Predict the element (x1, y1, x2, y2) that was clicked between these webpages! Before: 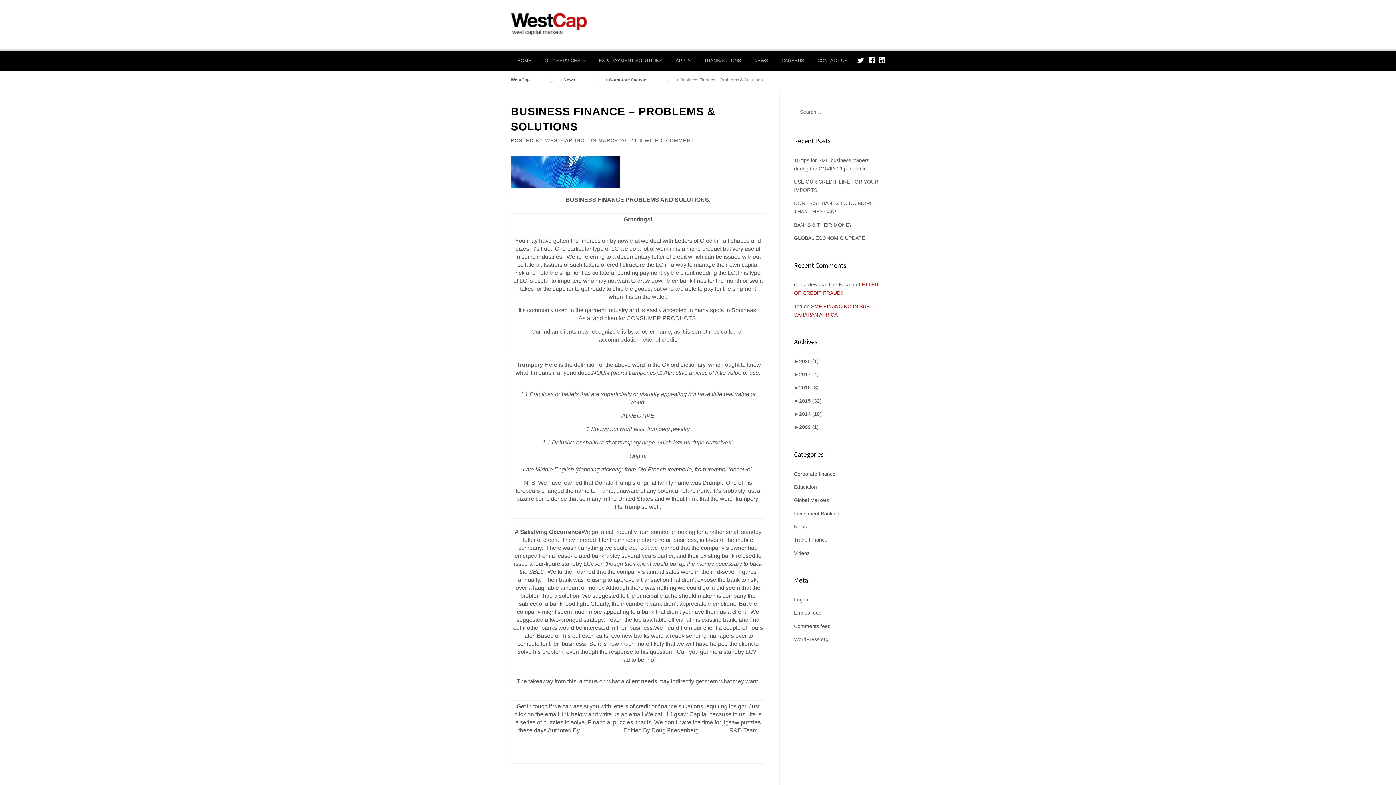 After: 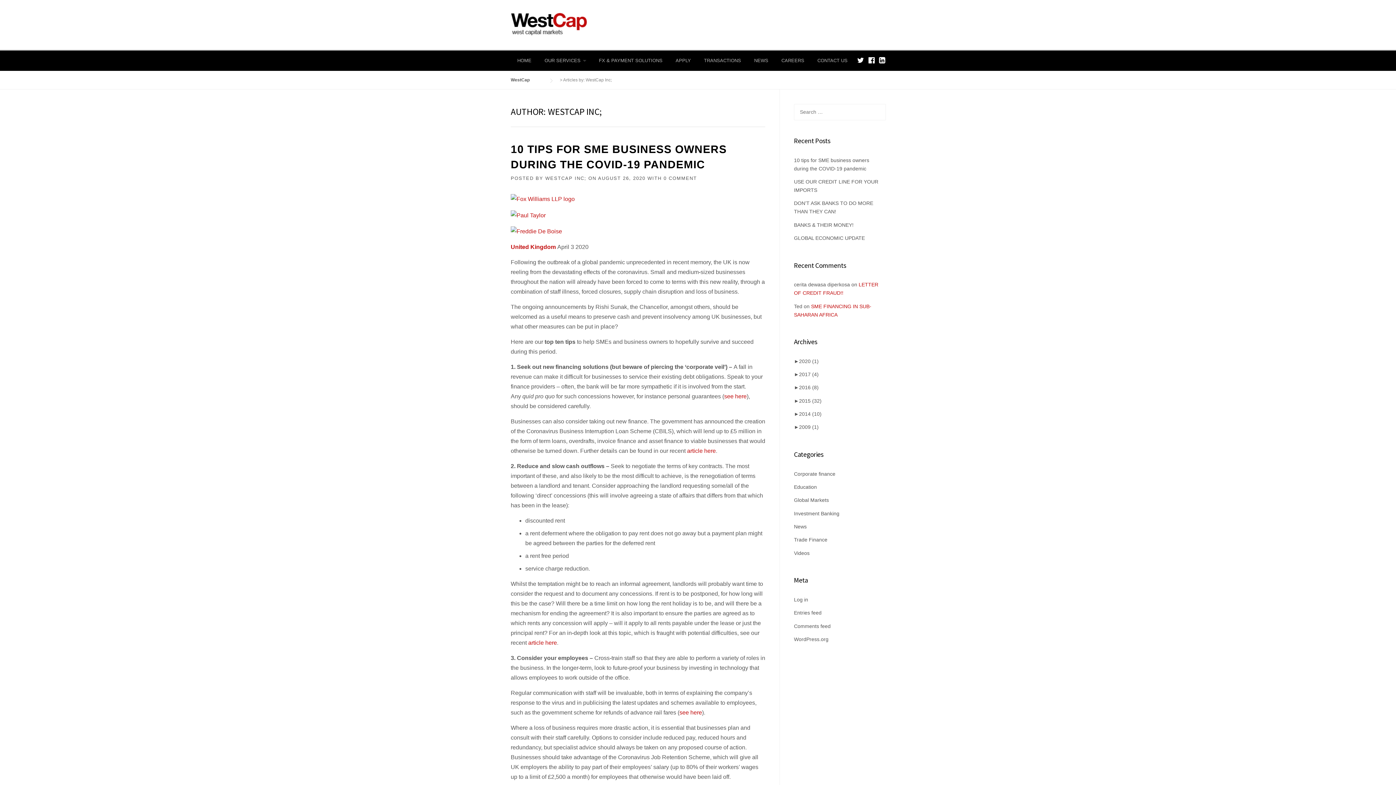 Action: bbox: (545, 137, 586, 143) label: WESTCAP INC;